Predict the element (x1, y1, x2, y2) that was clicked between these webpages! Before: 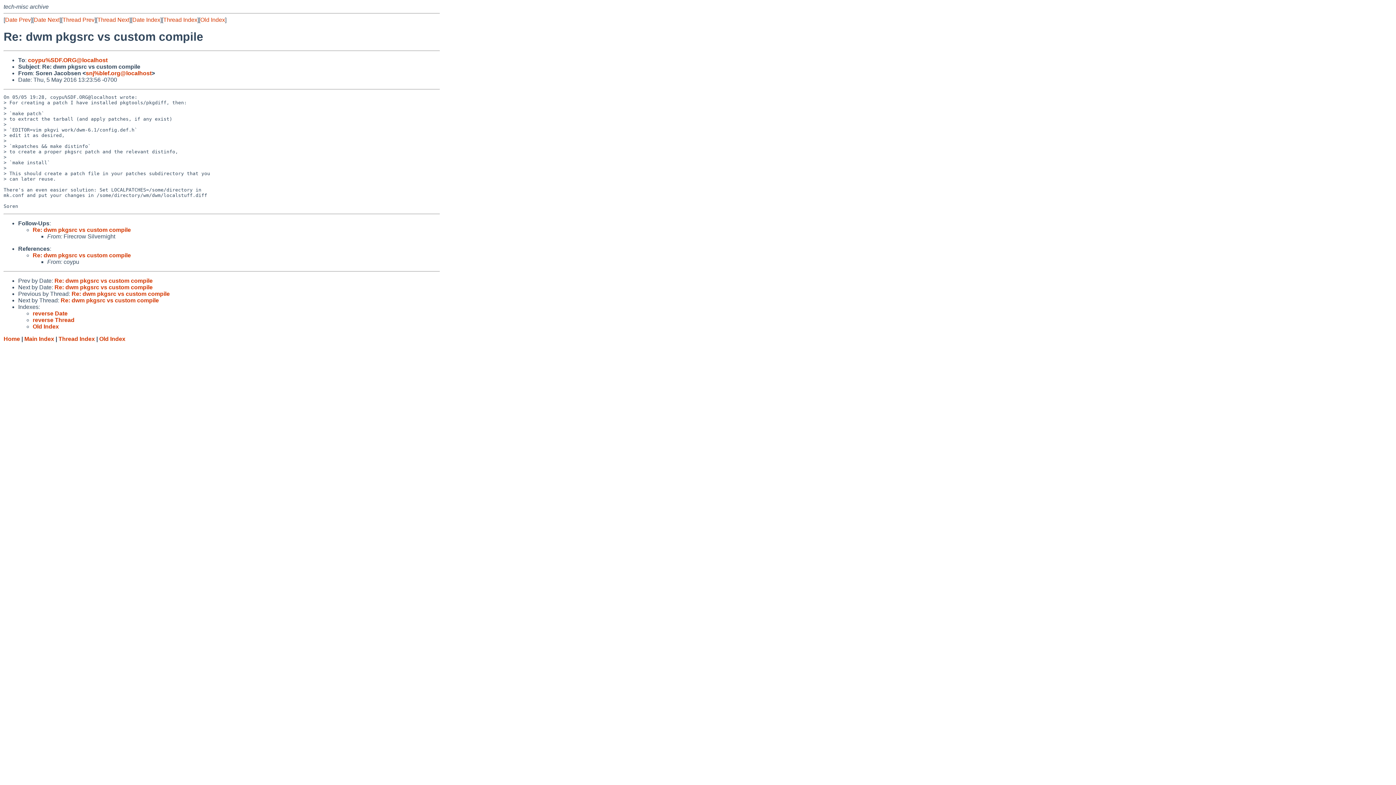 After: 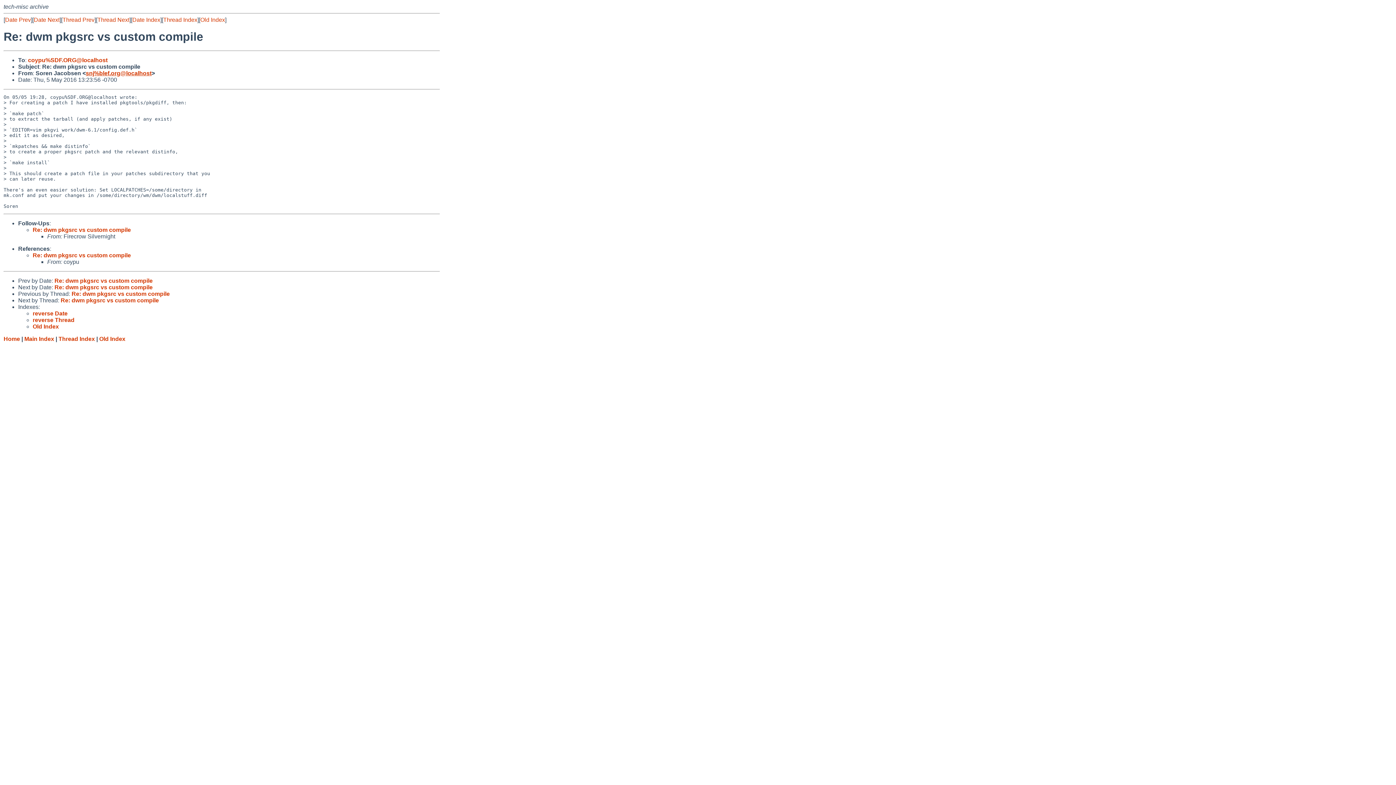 Action: bbox: (85, 70, 151, 76) label: snj%blef.org@localhost